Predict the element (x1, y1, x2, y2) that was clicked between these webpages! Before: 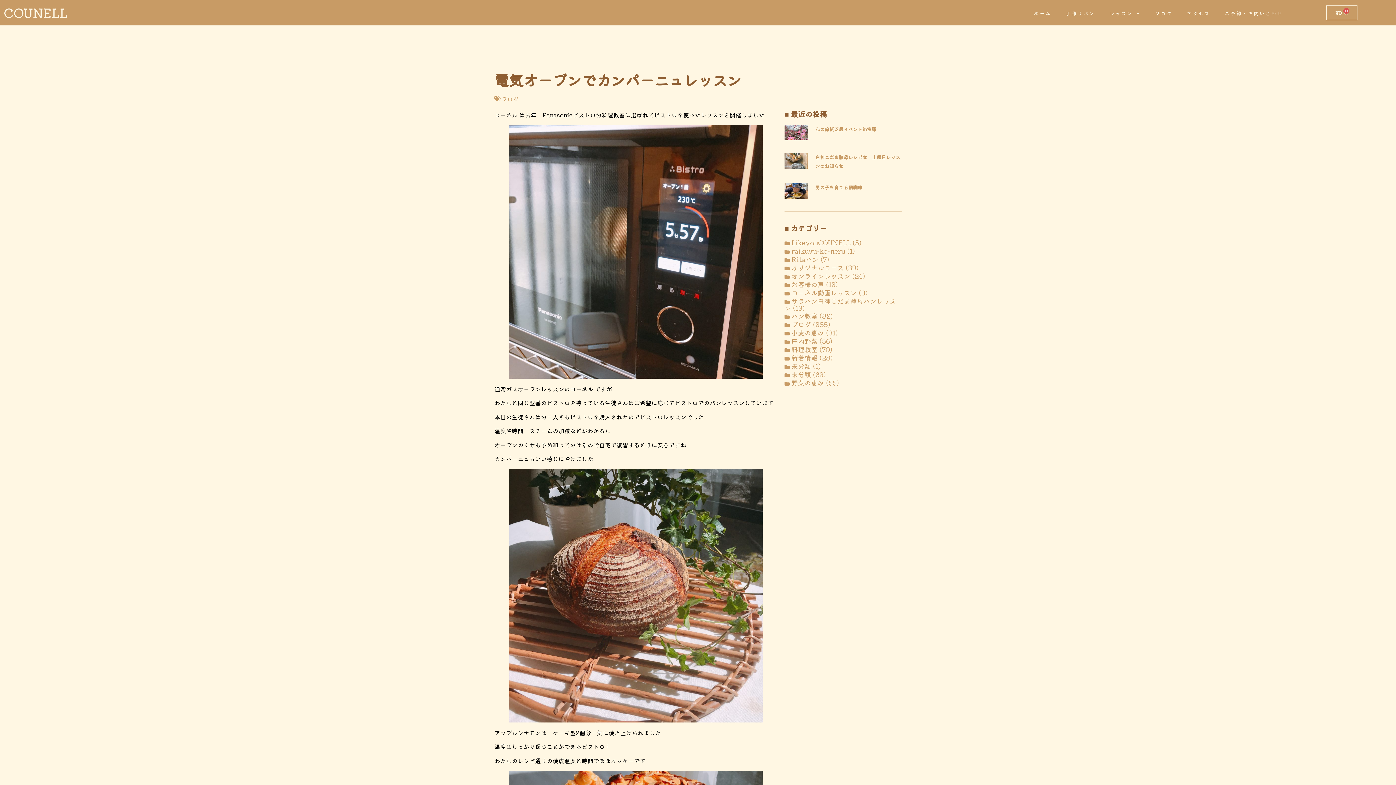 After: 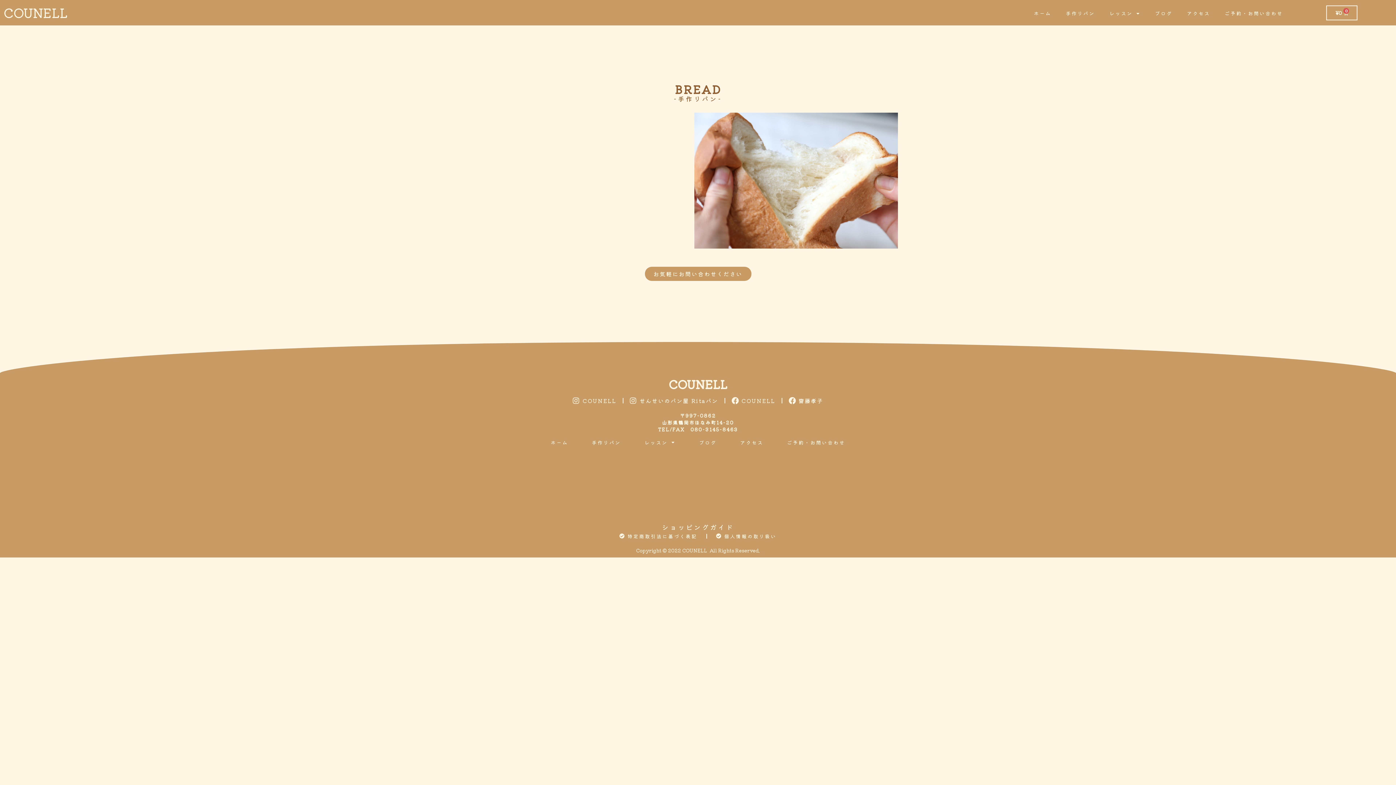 Action: bbox: (1058, 5, 1102, 21) label: 手作りパン